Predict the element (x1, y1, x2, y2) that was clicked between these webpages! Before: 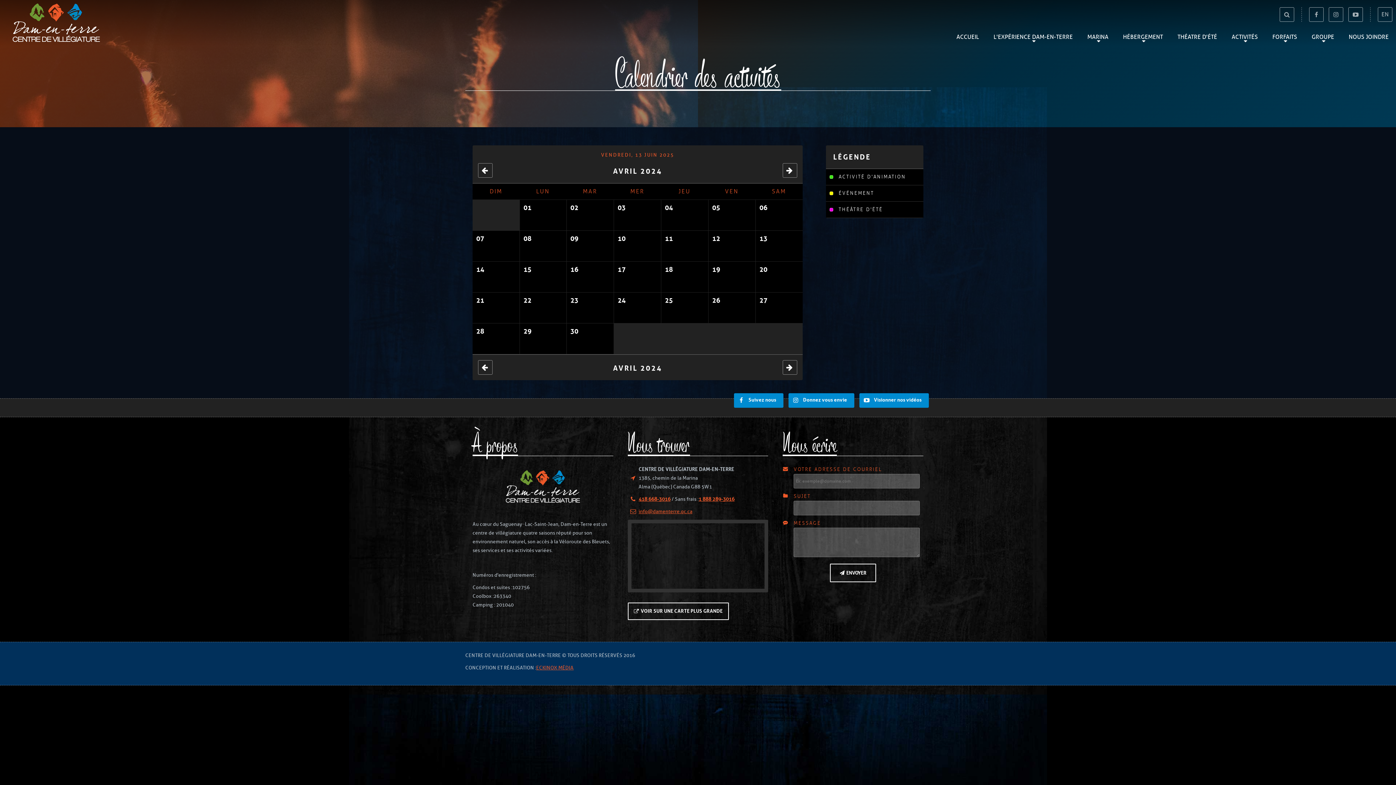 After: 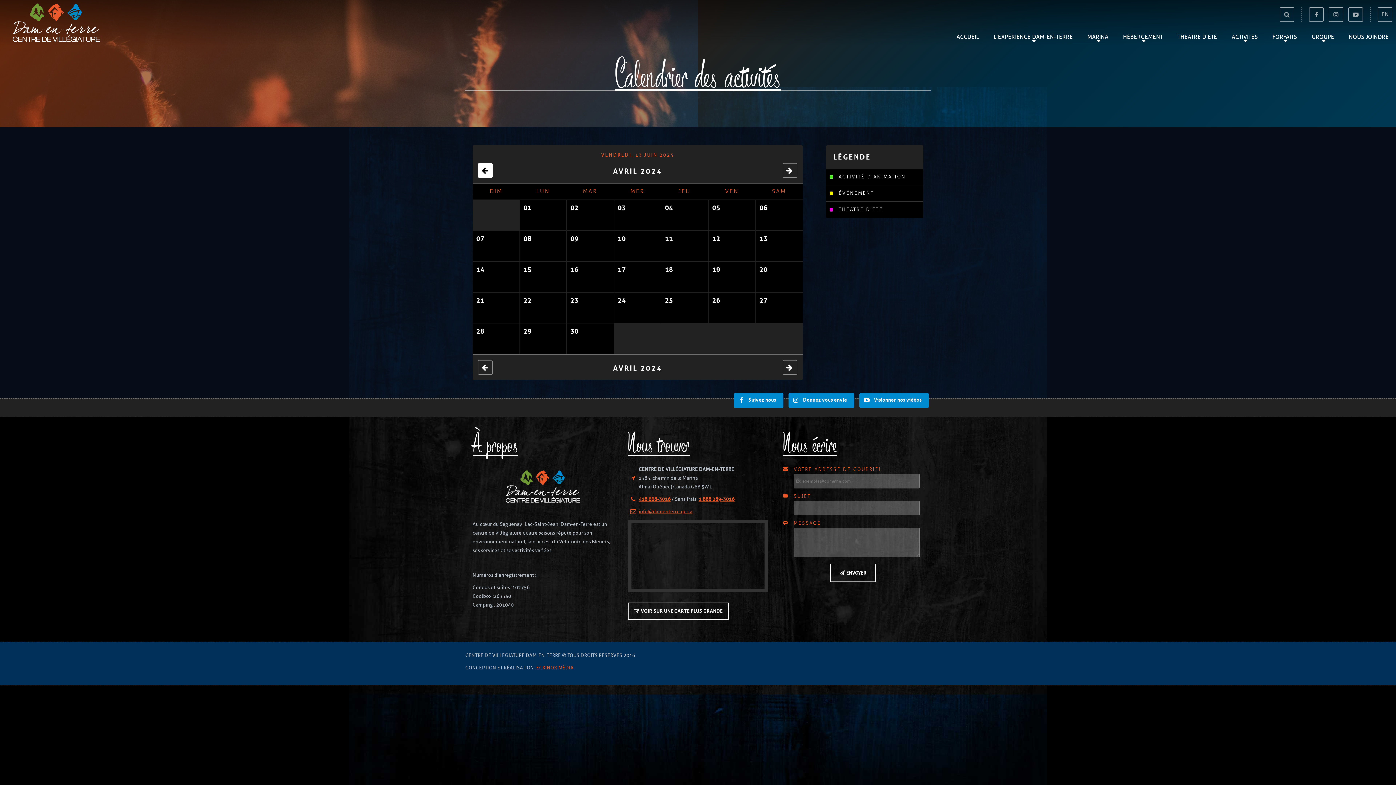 Action: bbox: (478, 163, 492, 177) label: <